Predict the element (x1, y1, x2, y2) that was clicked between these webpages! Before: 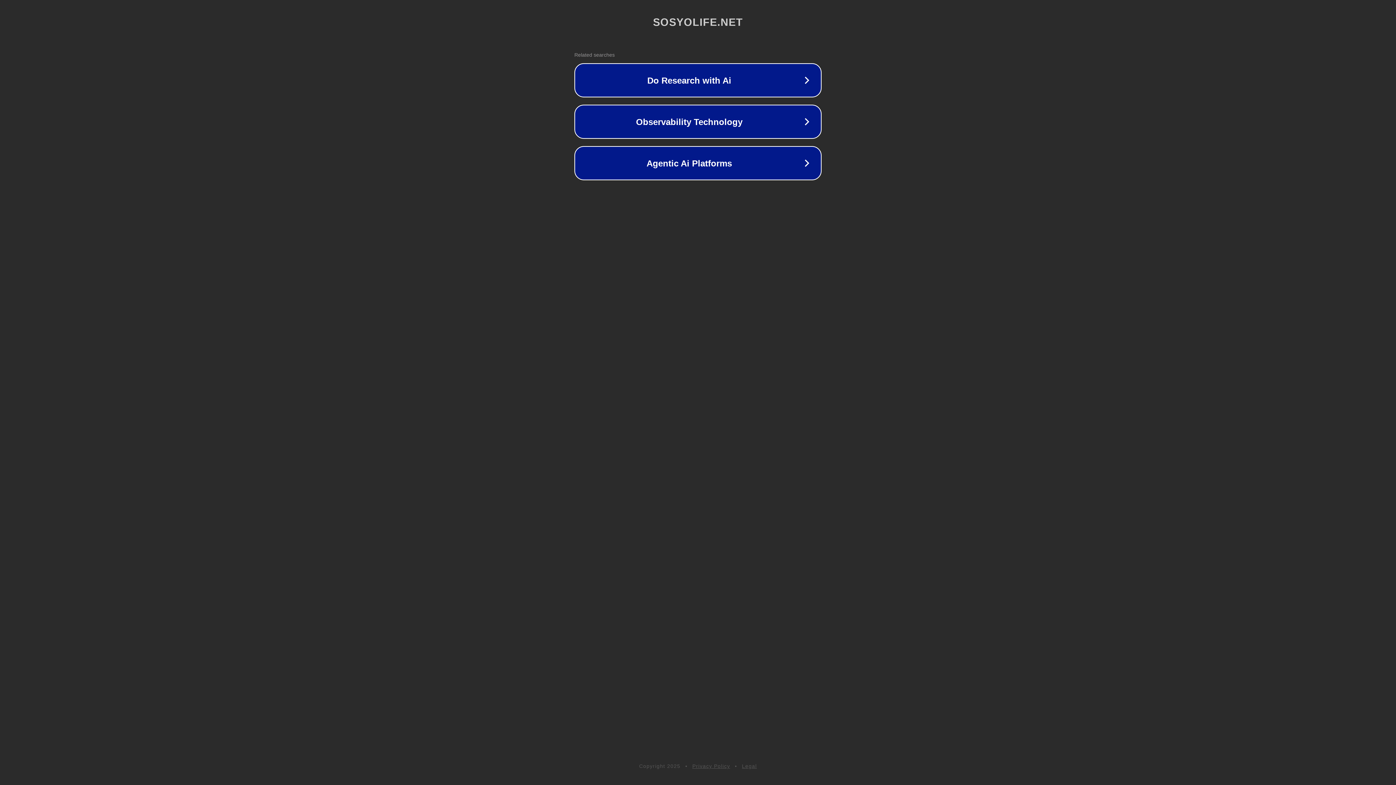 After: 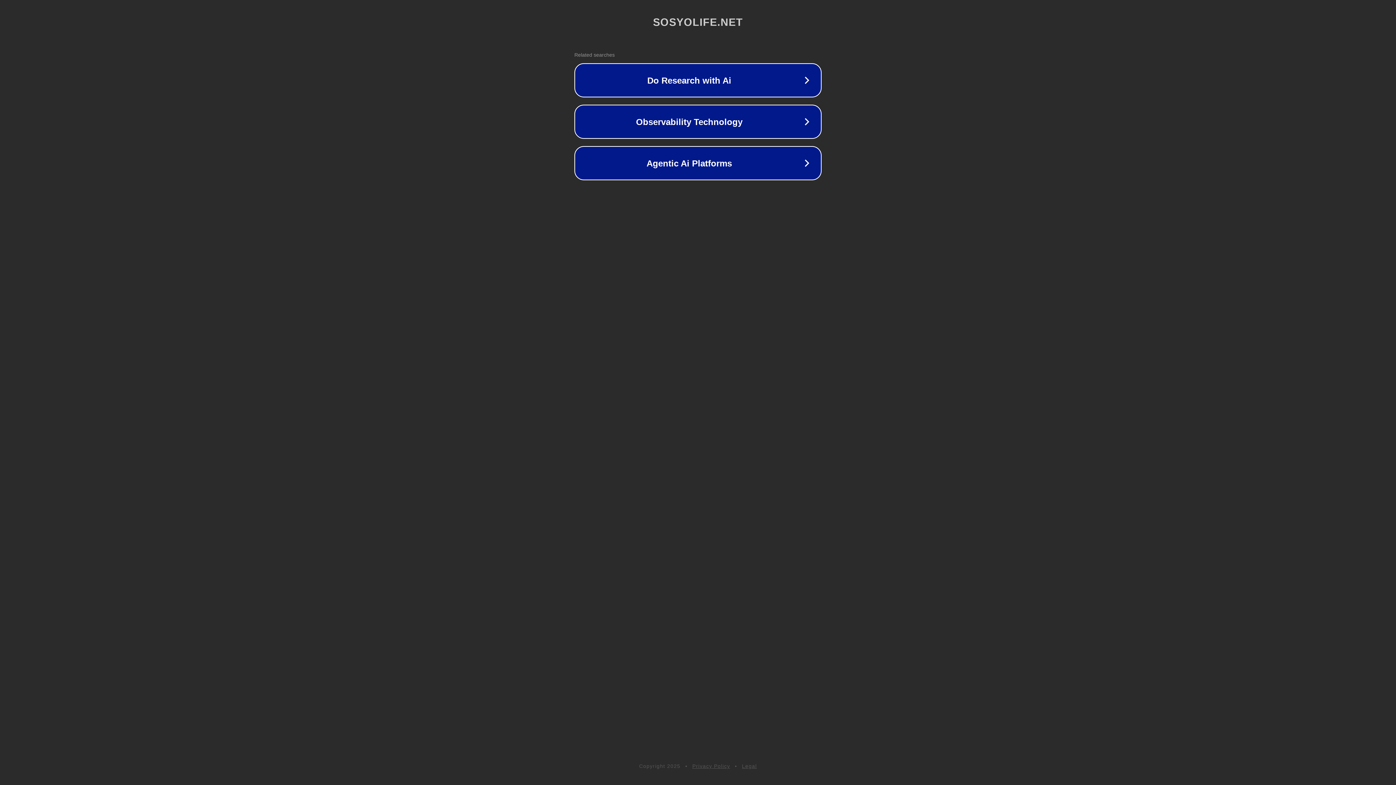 Action: bbox: (692, 763, 730, 769) label: Privacy Policy